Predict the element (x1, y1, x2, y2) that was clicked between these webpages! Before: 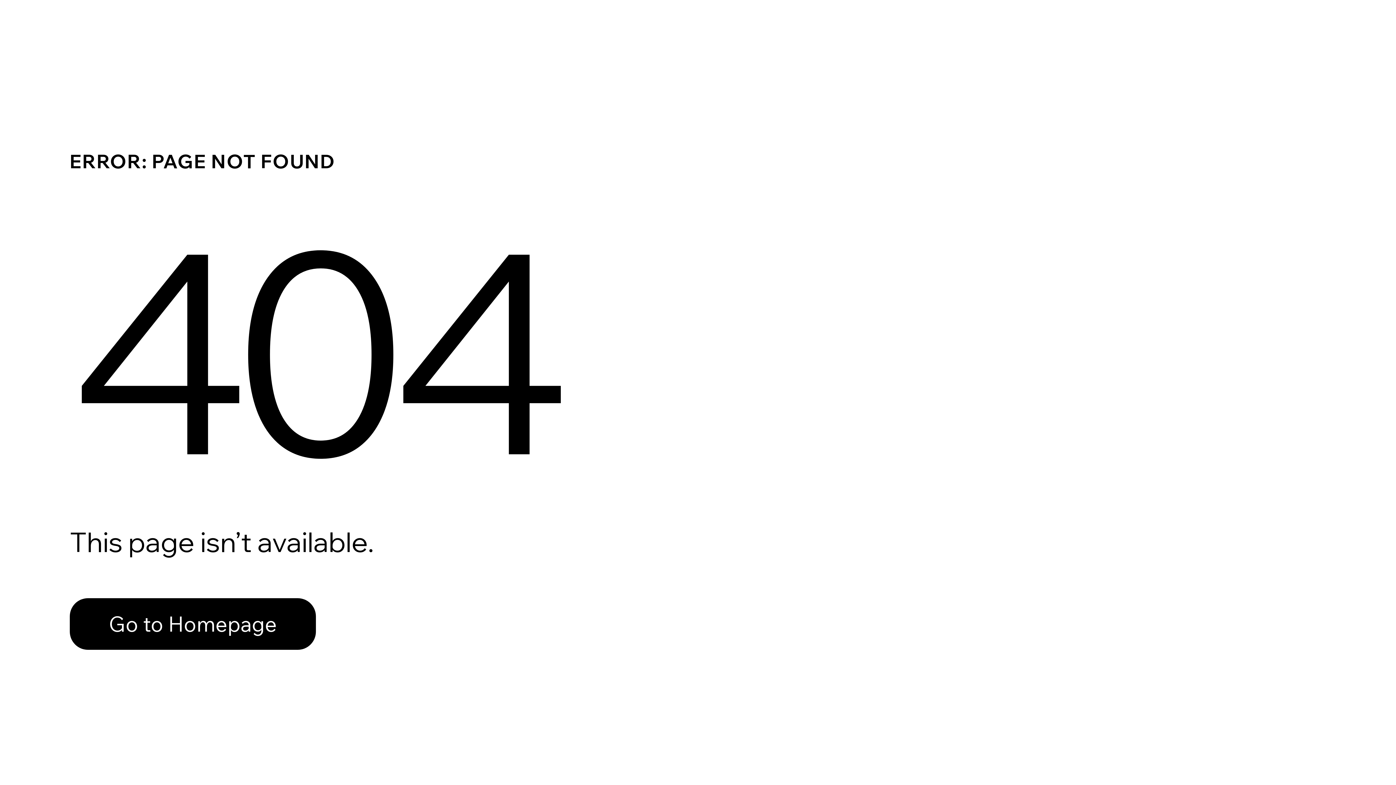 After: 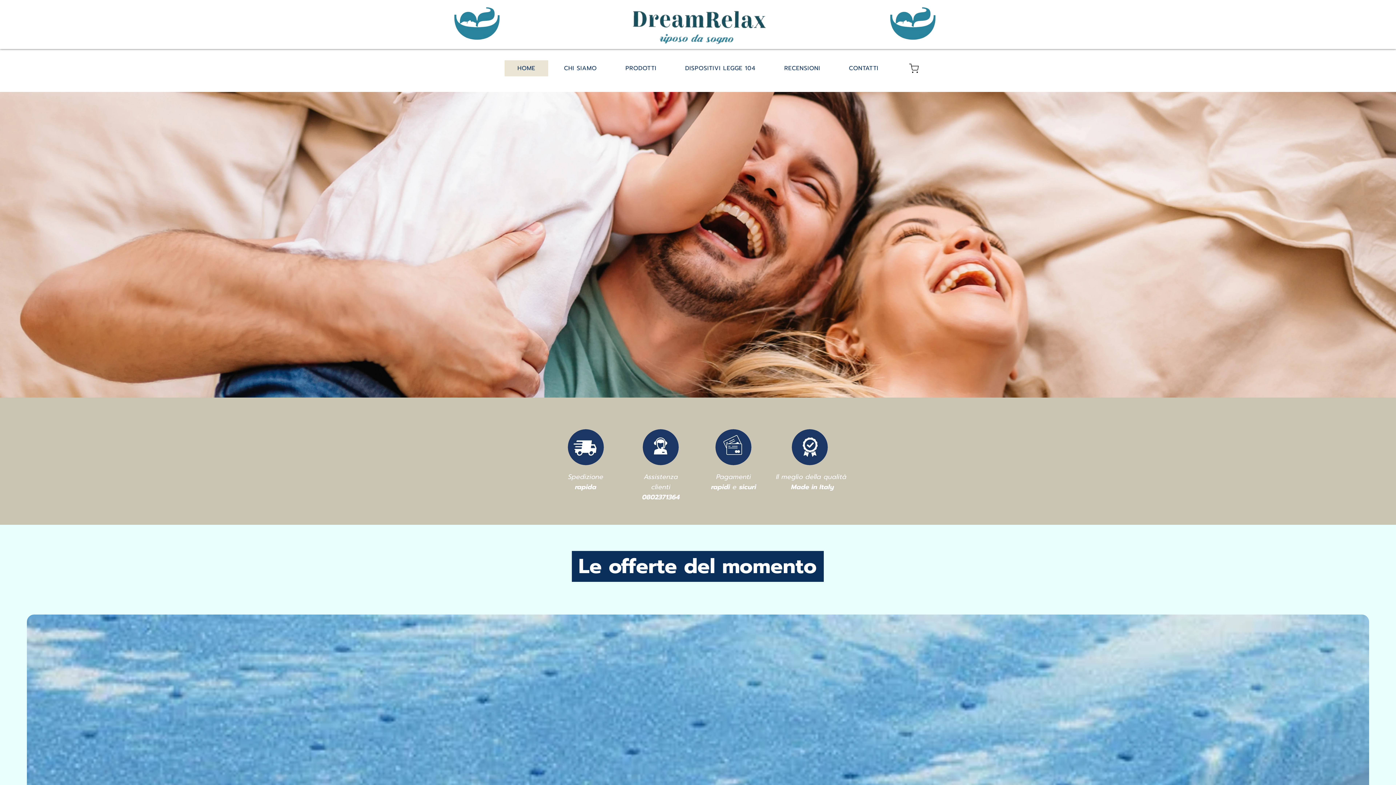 Action: bbox: (69, 582, 768, 659) label: Go to Homepage